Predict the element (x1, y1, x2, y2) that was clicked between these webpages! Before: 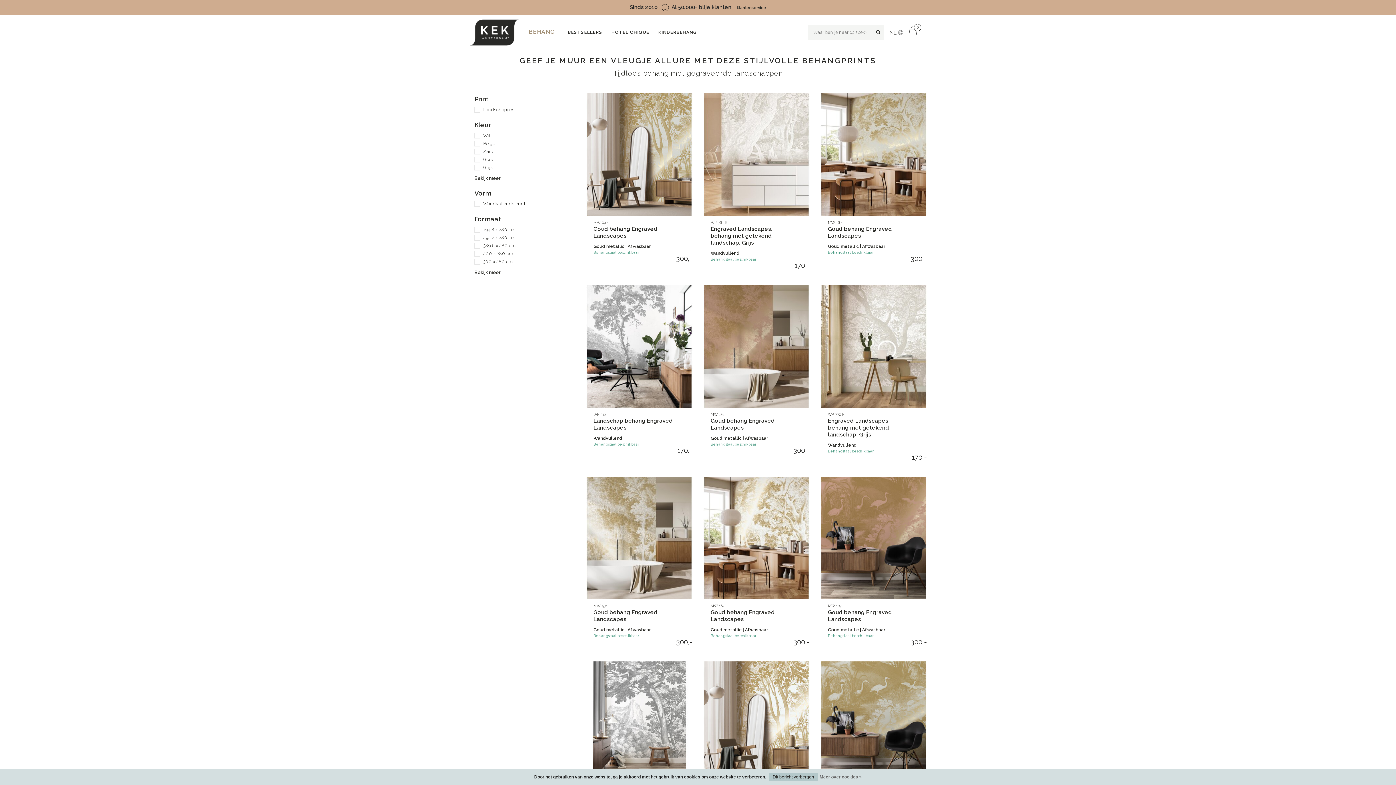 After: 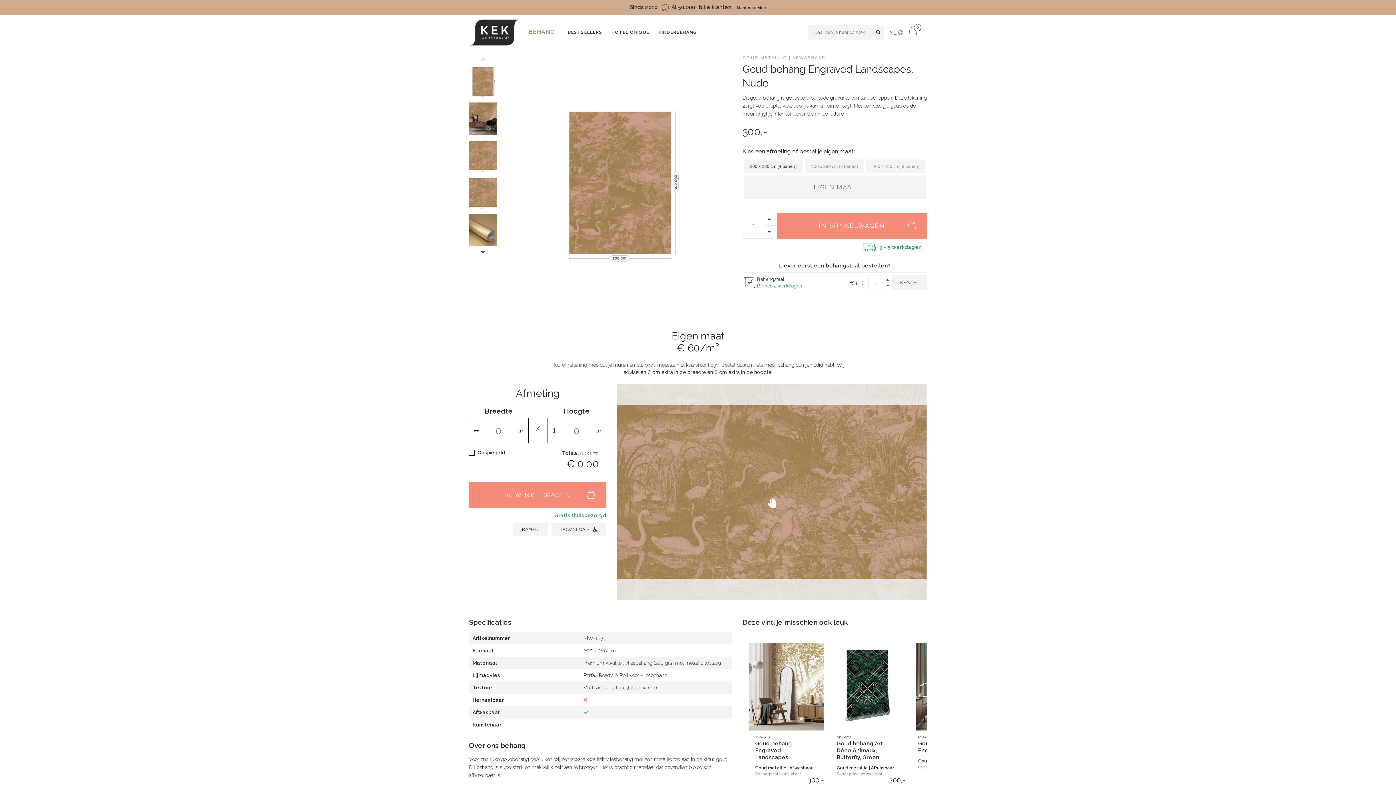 Action: bbox: (828, 609, 892, 623) label: Goud behang Engraved Landscapes